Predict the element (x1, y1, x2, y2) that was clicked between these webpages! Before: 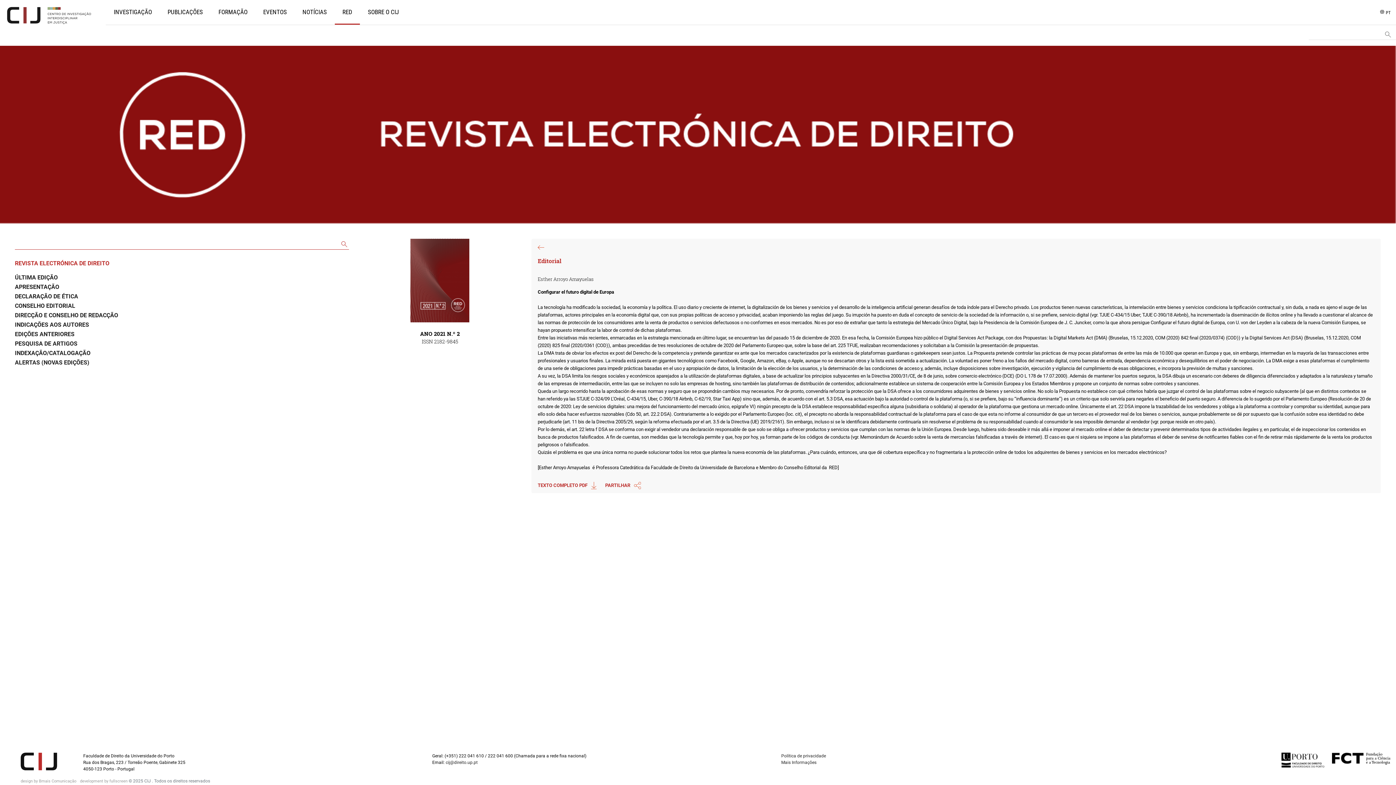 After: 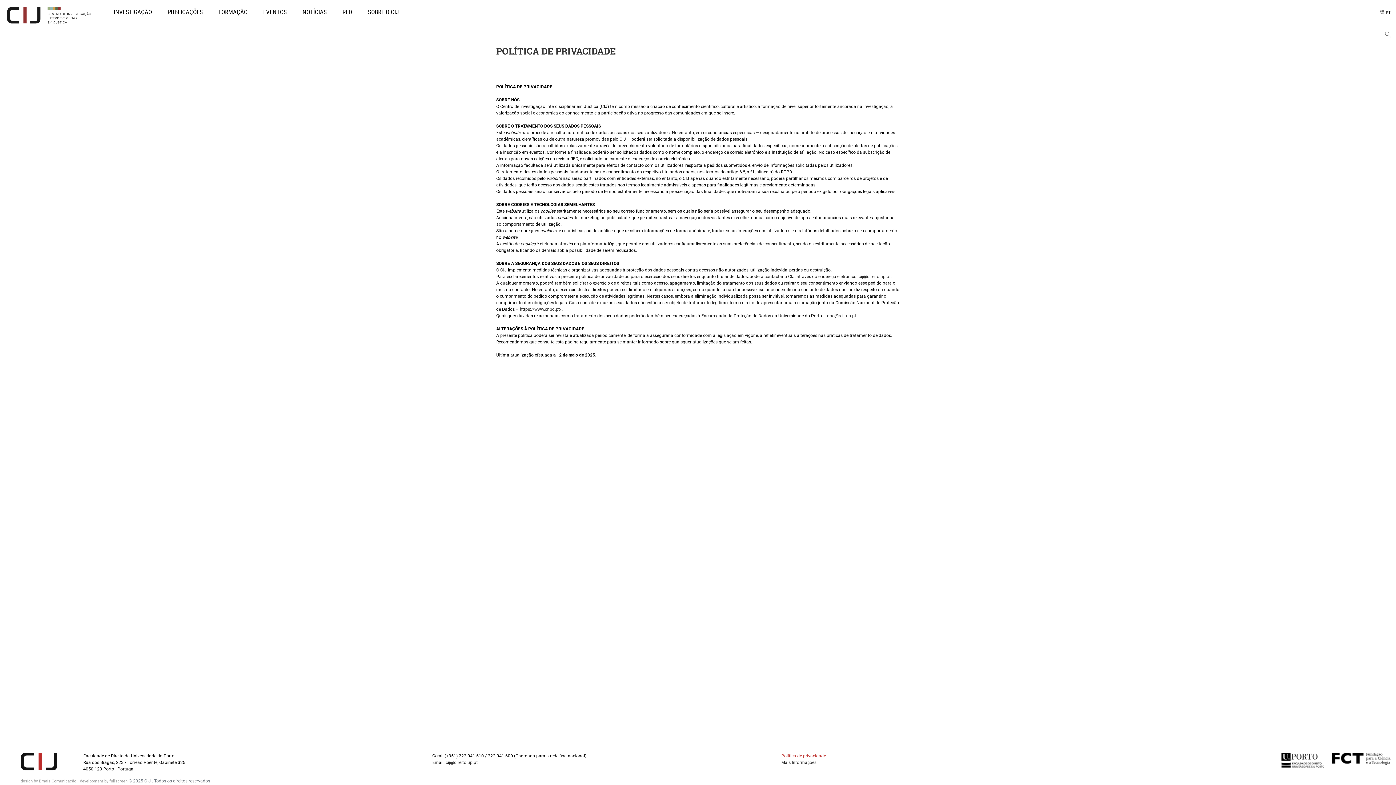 Action: label: Política de privacidade bbox: (781, 753, 826, 759)